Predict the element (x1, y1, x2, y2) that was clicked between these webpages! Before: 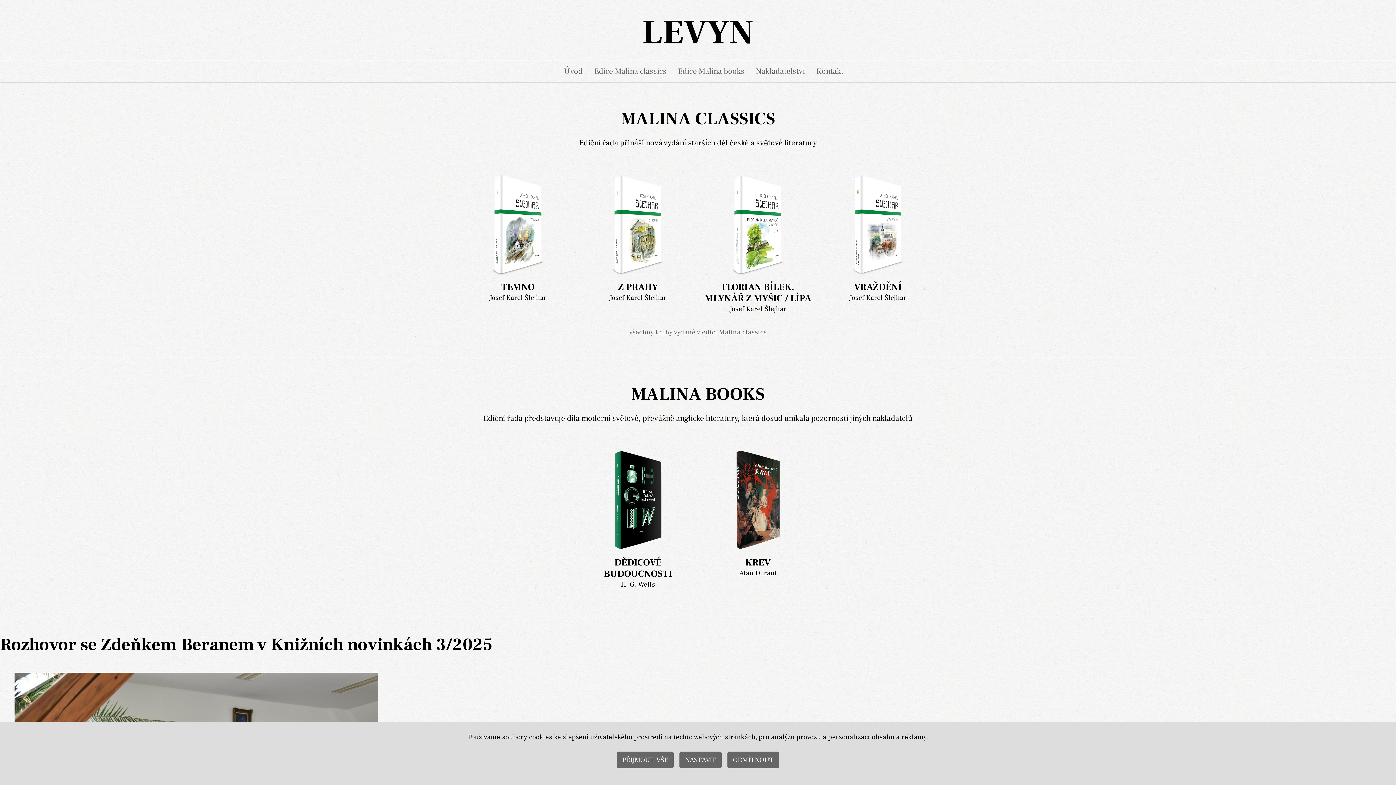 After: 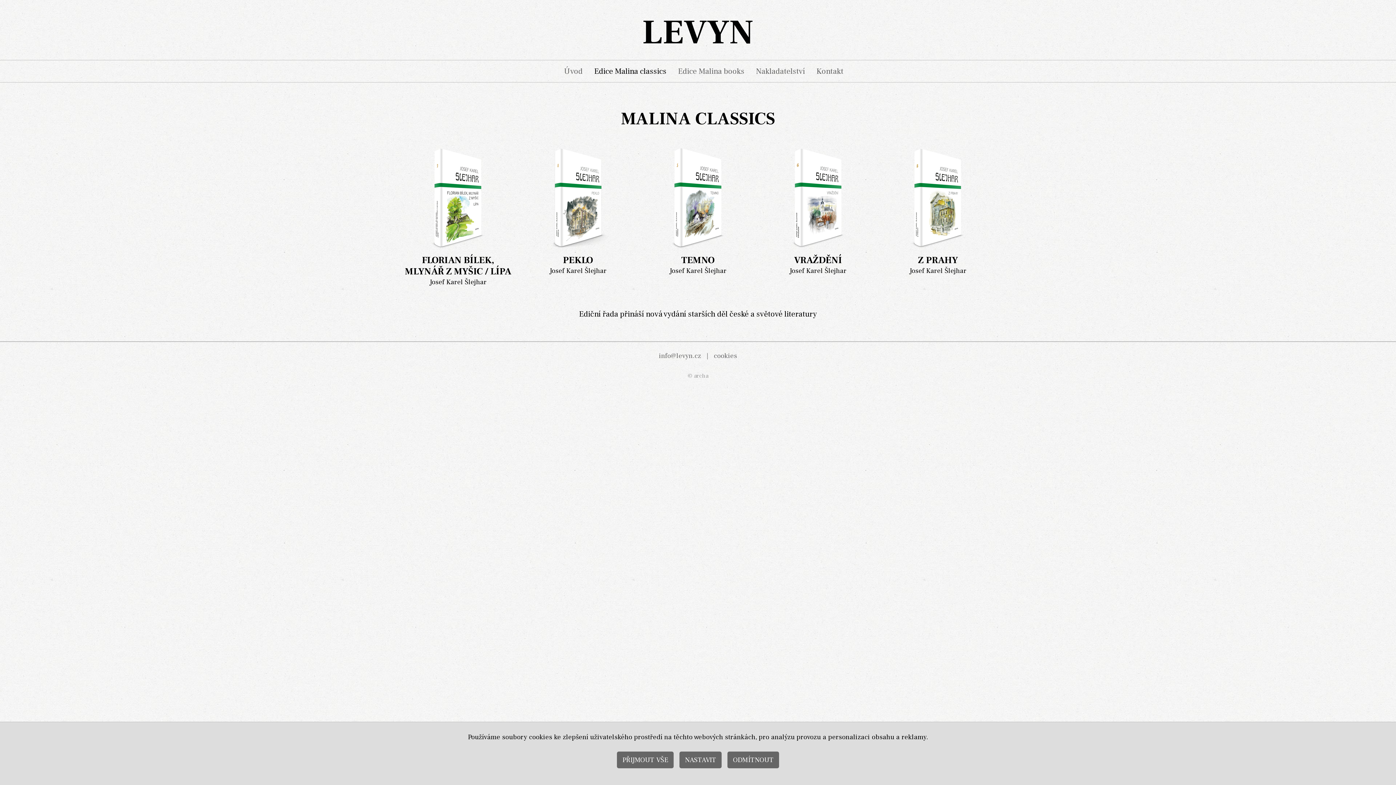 Action: label: Edice Malina classics bbox: (594, 66, 666, 76)